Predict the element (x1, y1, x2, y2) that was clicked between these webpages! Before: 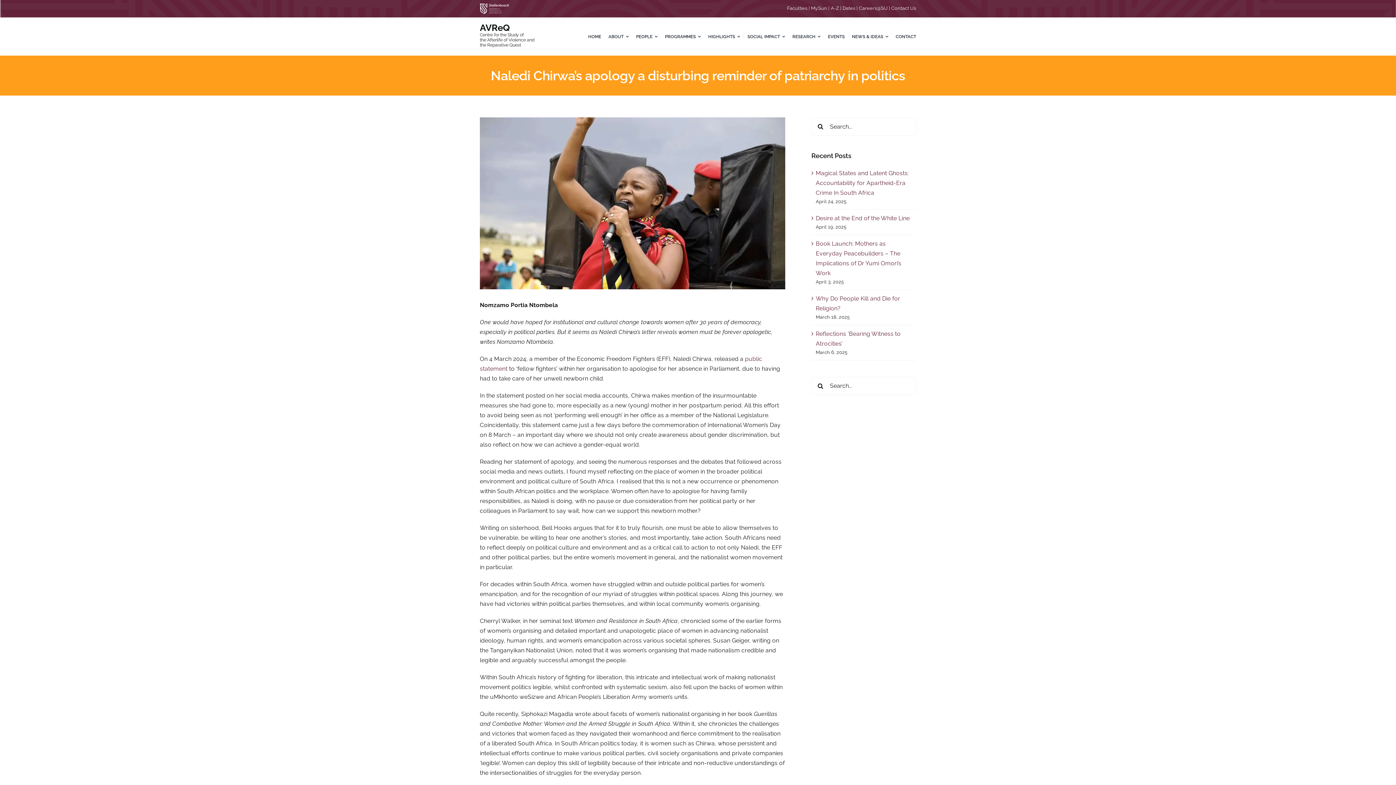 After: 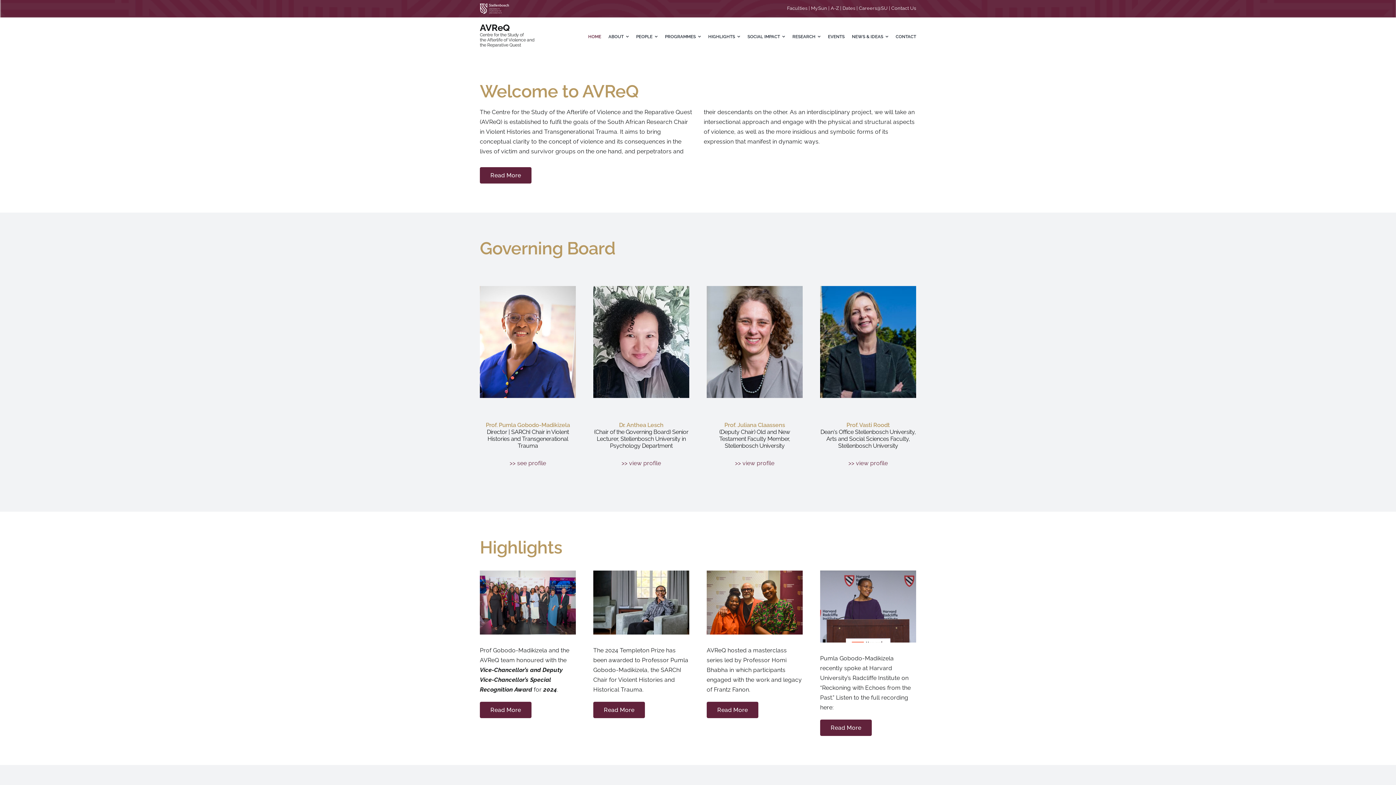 Action: label: HOME bbox: (588, 17, 601, 55)